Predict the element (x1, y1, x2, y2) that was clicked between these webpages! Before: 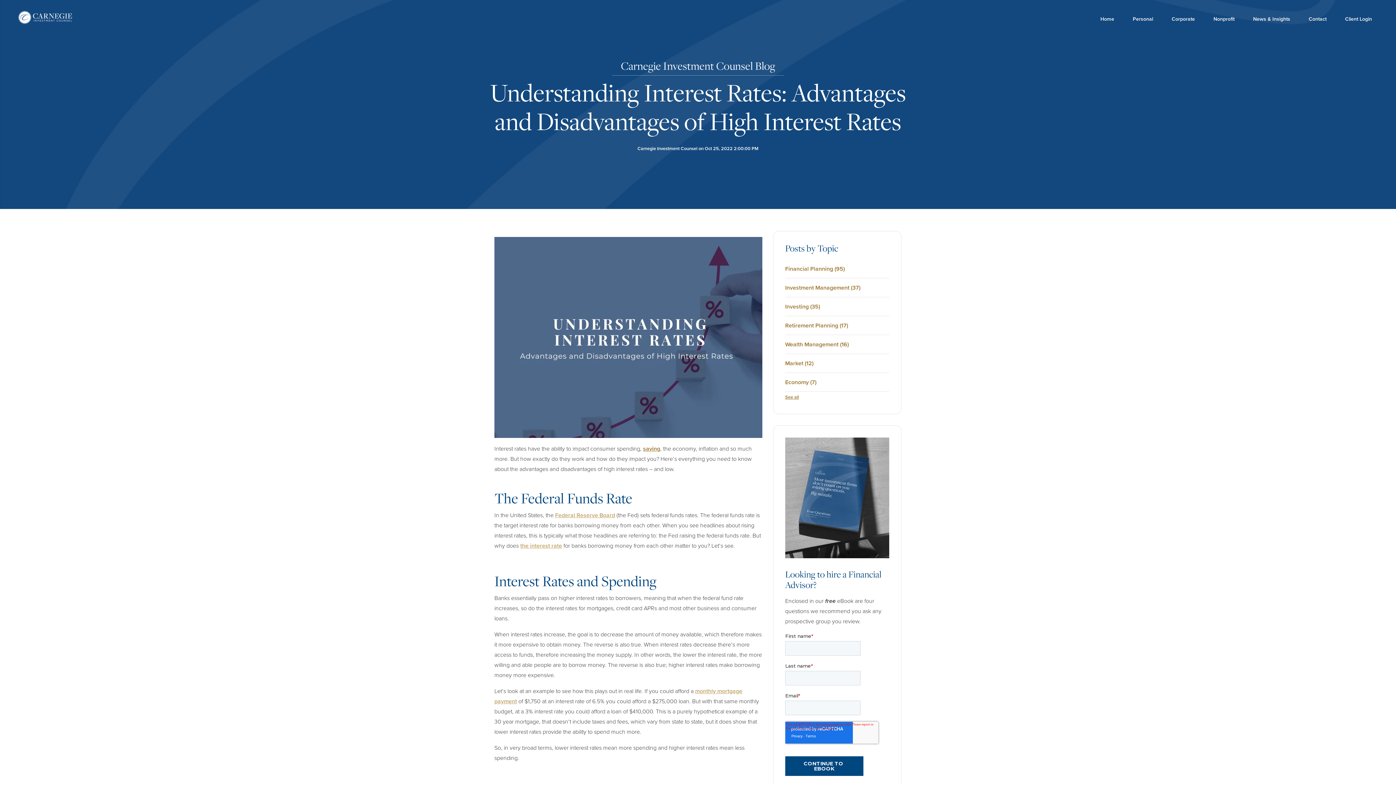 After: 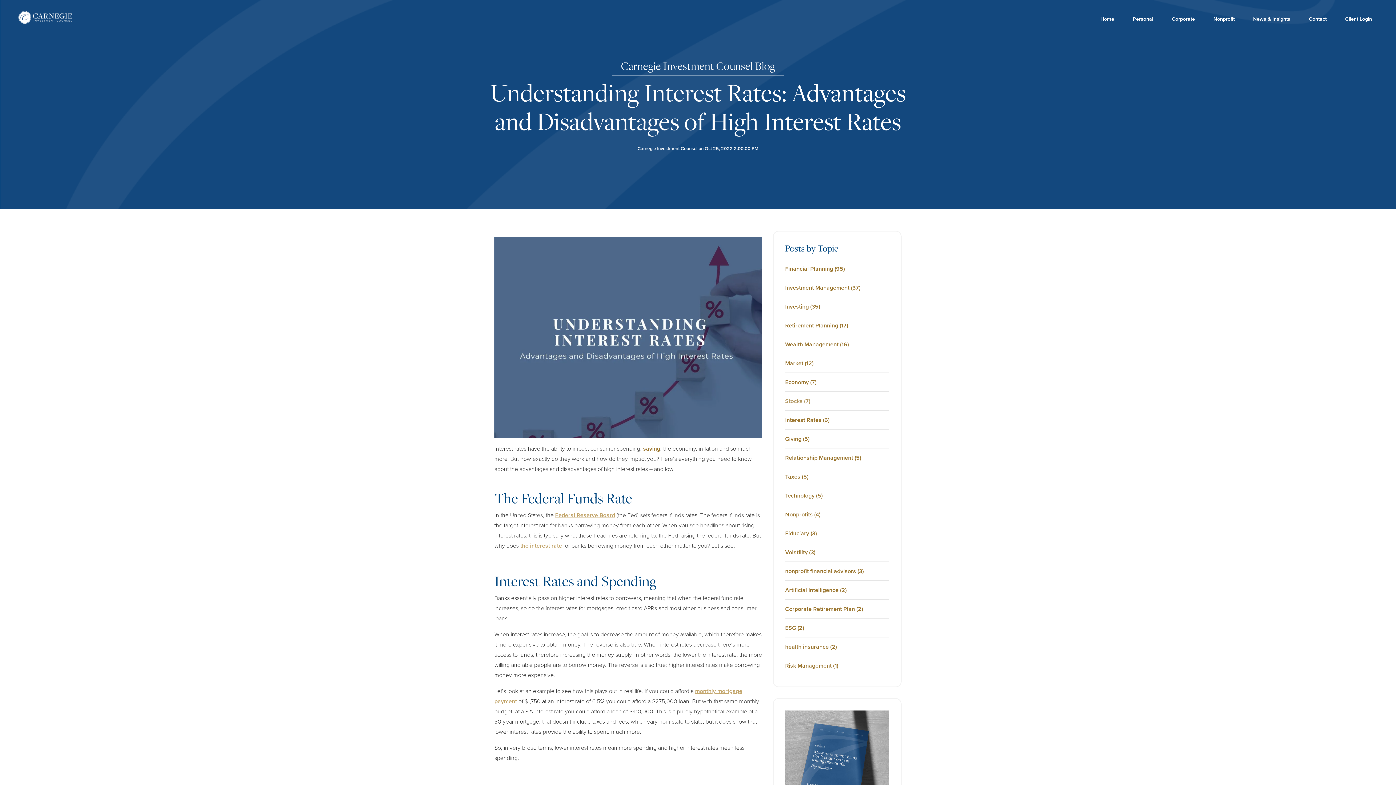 Action: bbox: (785, 393, 799, 400) label: See all